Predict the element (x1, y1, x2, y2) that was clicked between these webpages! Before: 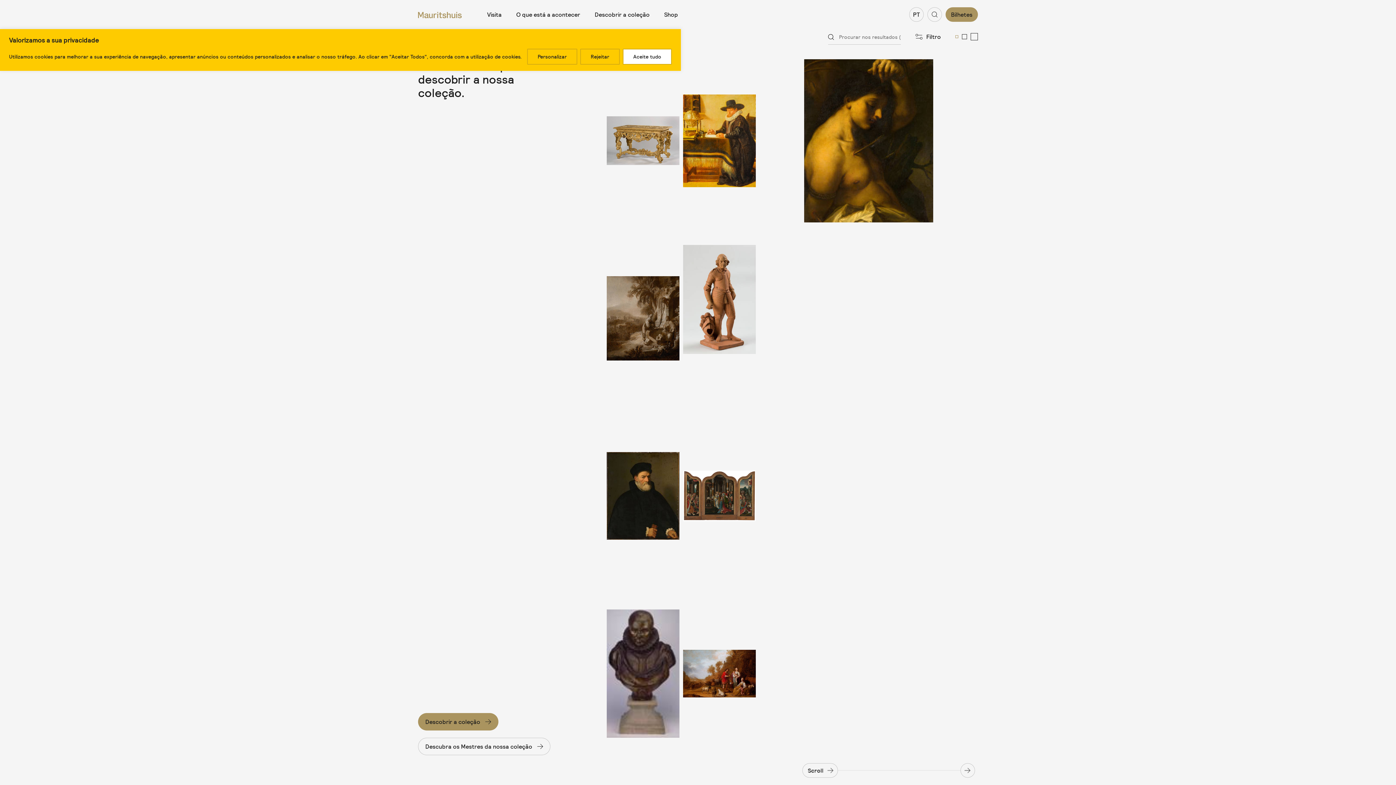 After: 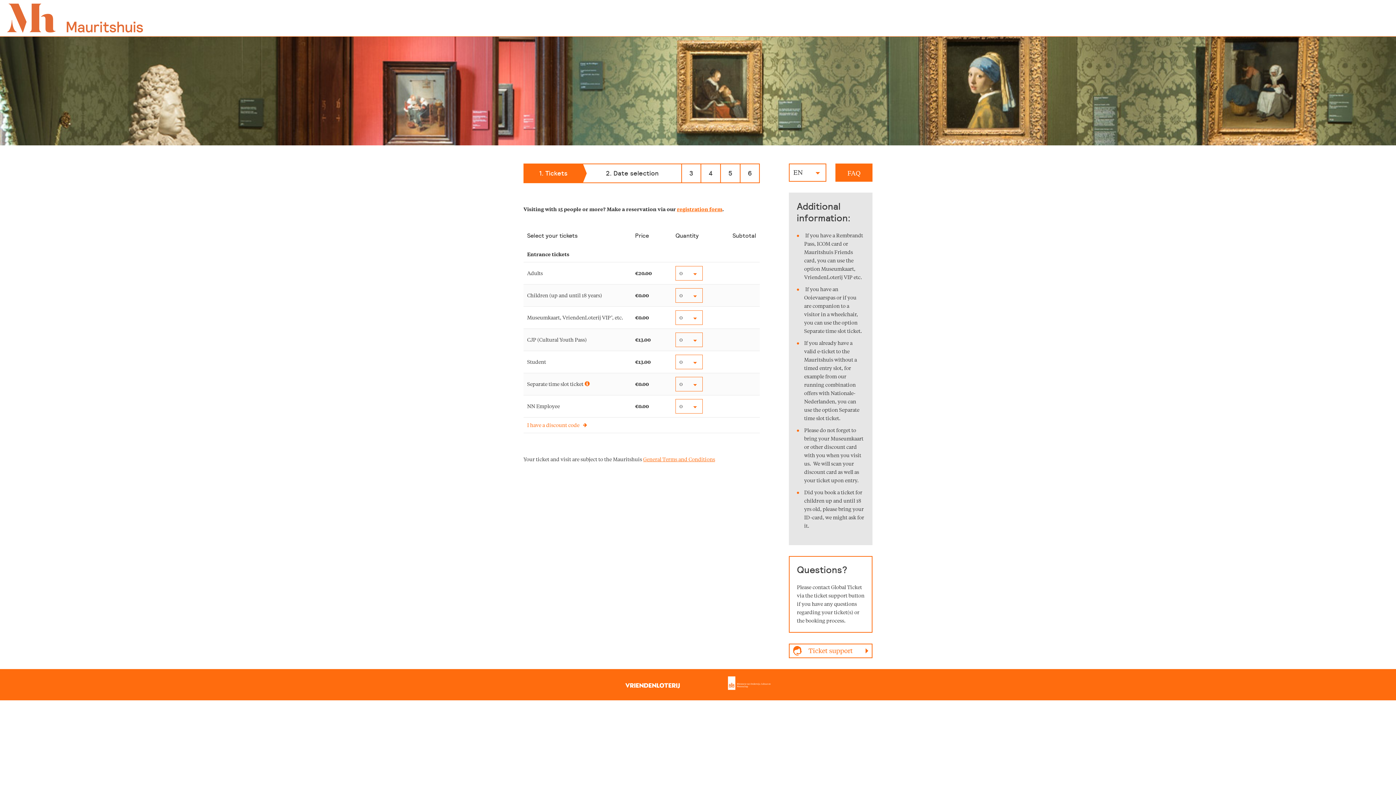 Action: bbox: (945, 7, 978, 21) label: Bilhetes